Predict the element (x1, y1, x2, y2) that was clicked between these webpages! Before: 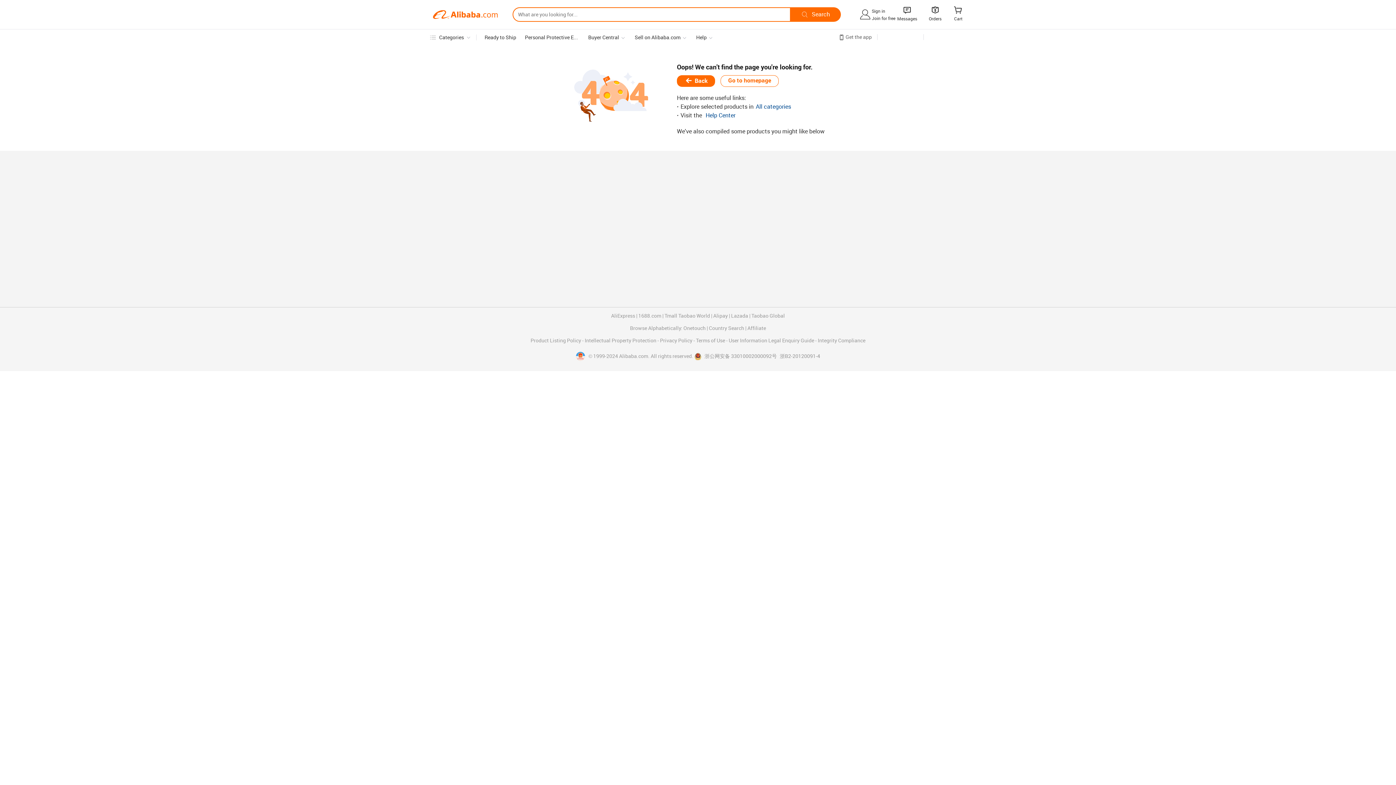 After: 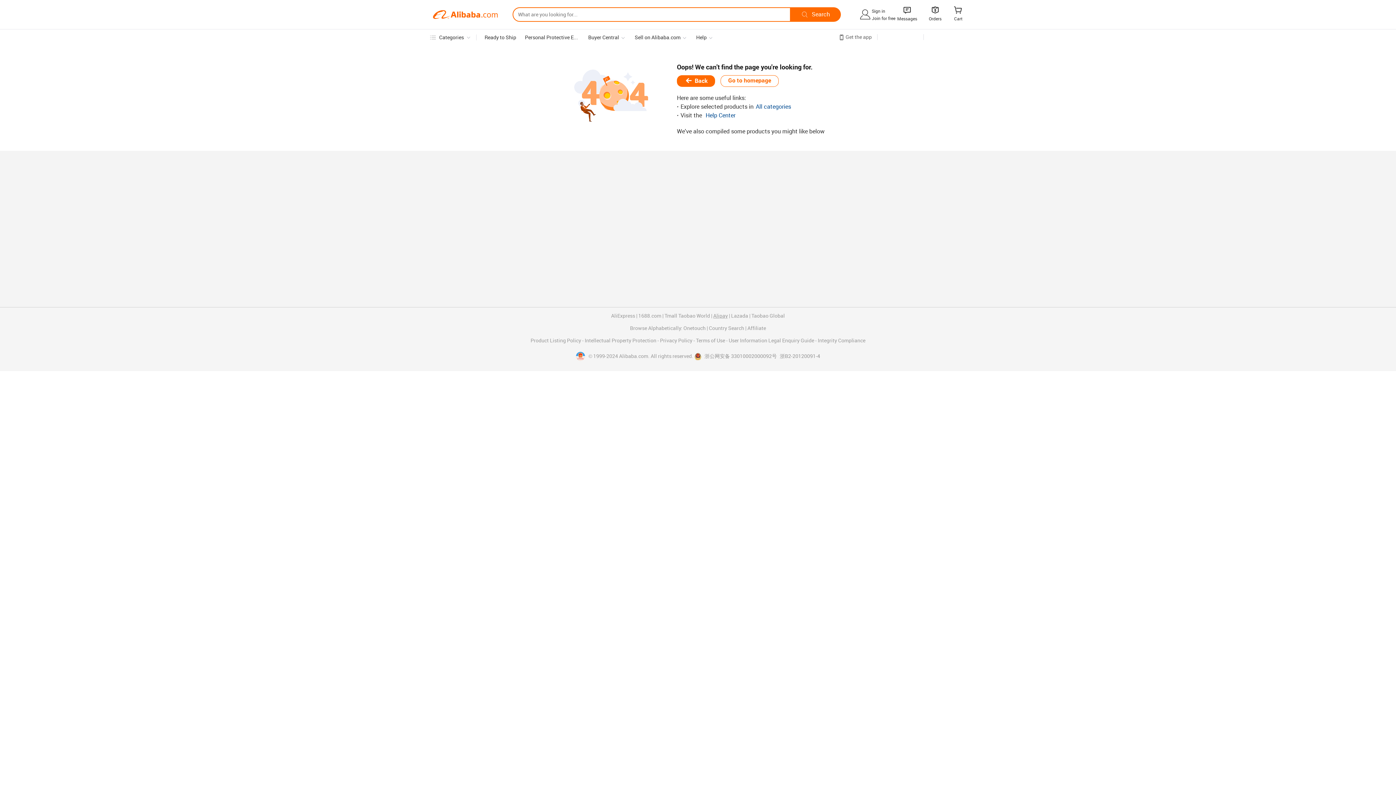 Action: label: Alipay bbox: (713, 313, 728, 318)